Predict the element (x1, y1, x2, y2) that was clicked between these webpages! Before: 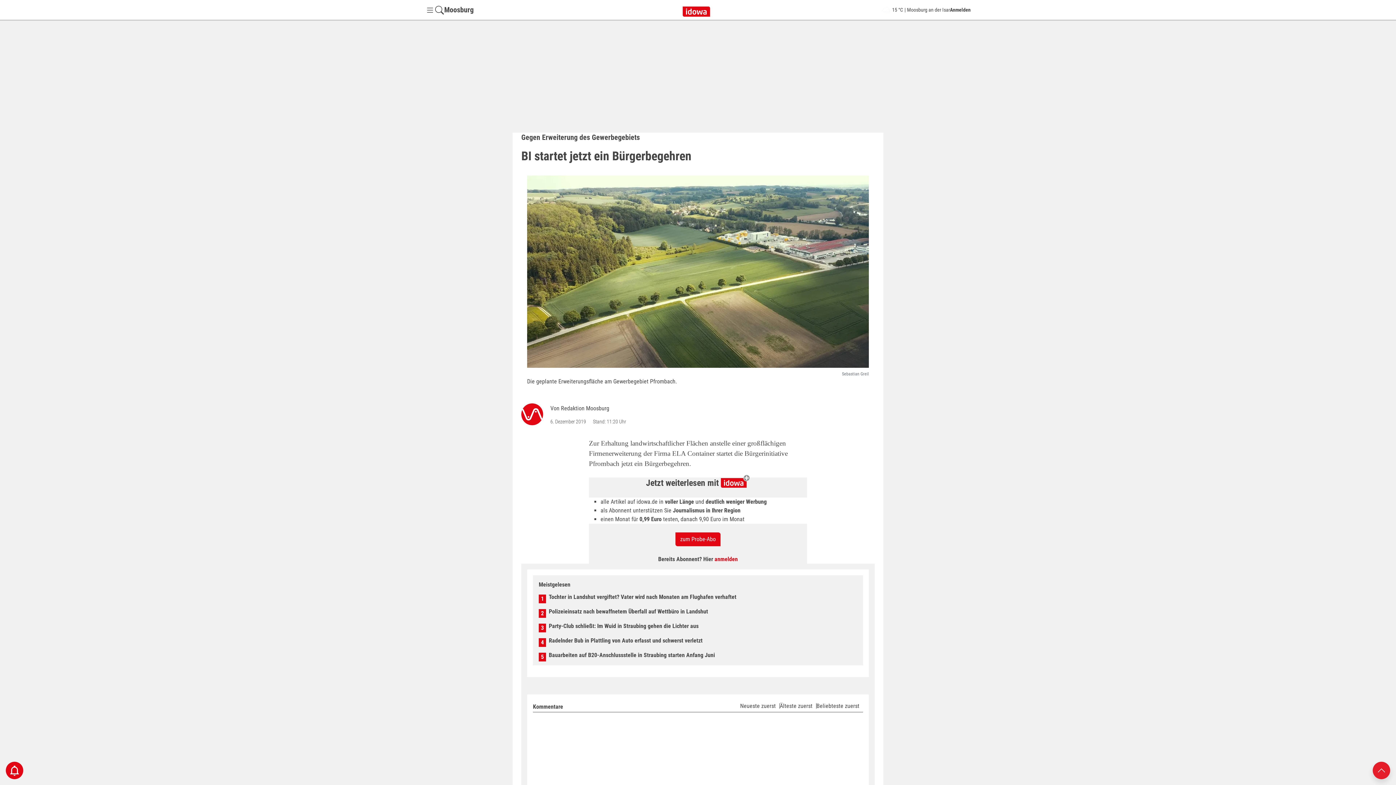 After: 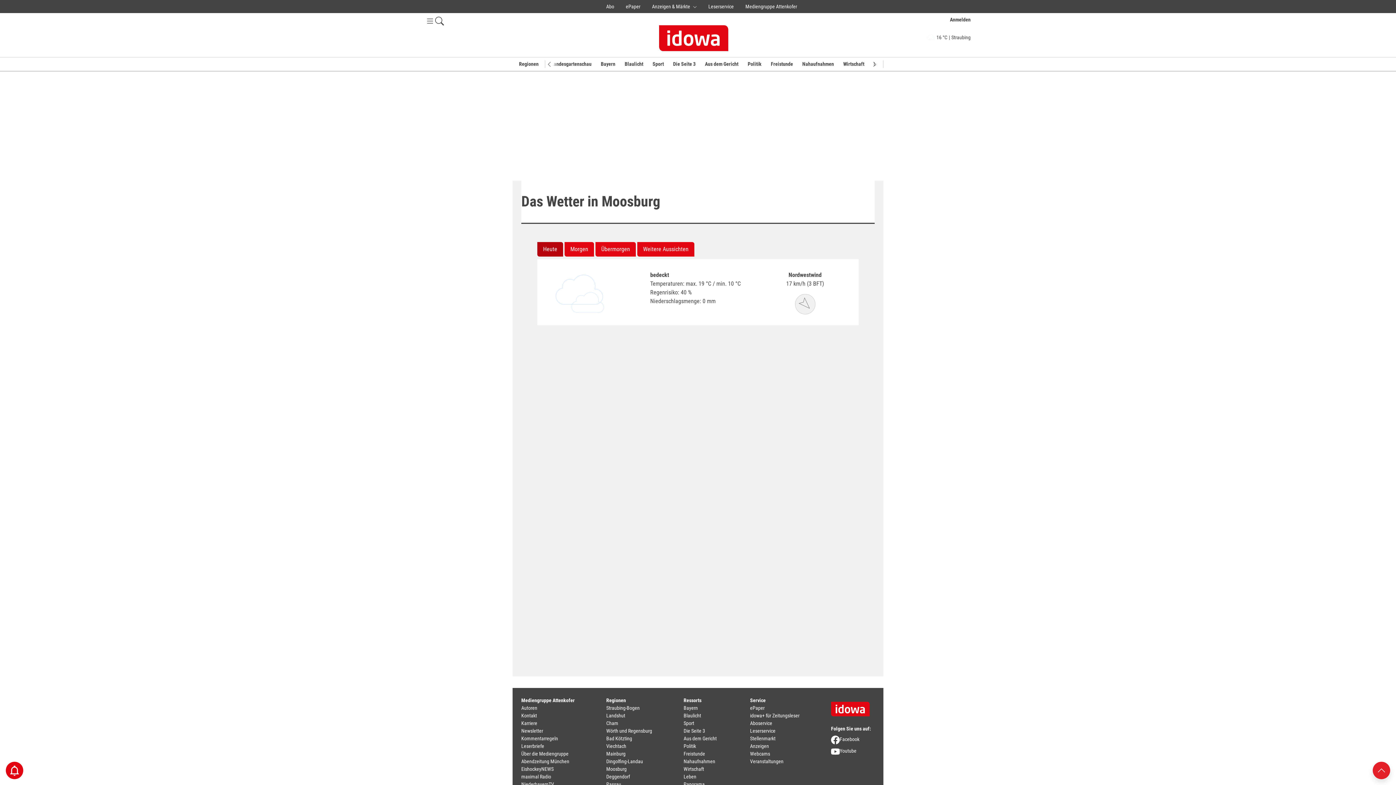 Action: label: 15 °C
|
Moosburg an der Isar bbox: (882, 5, 950, 14)